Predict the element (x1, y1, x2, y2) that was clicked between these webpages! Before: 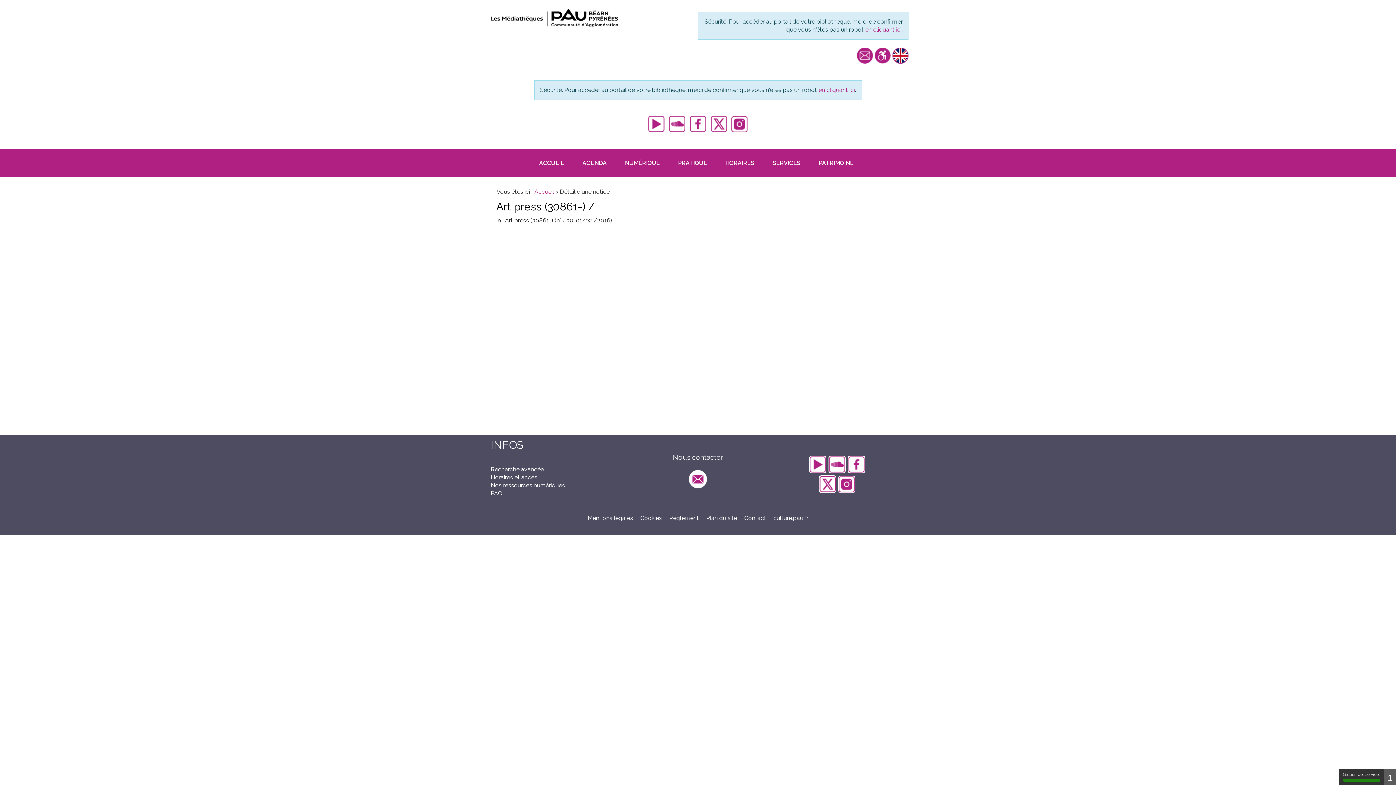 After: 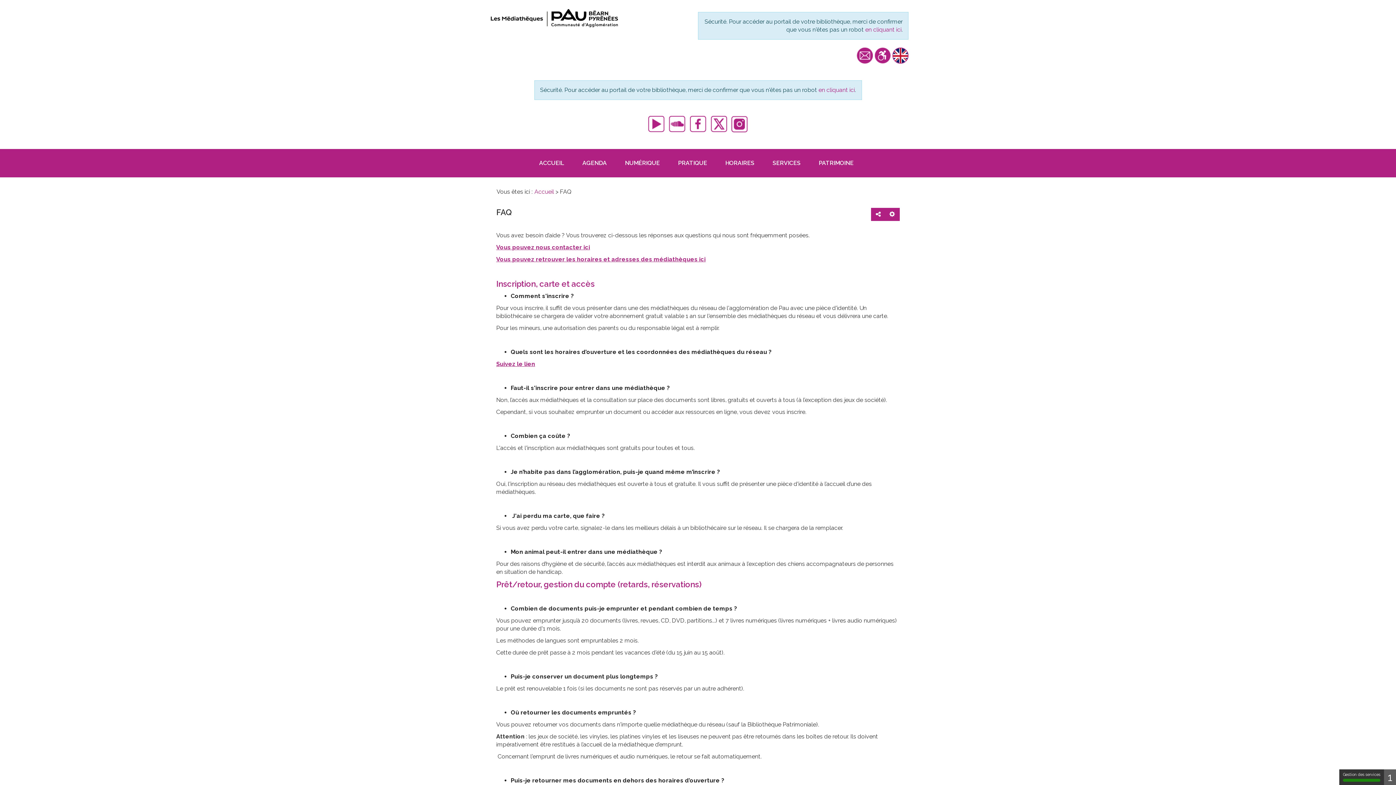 Action: bbox: (490, 490, 502, 497) label: FAQ